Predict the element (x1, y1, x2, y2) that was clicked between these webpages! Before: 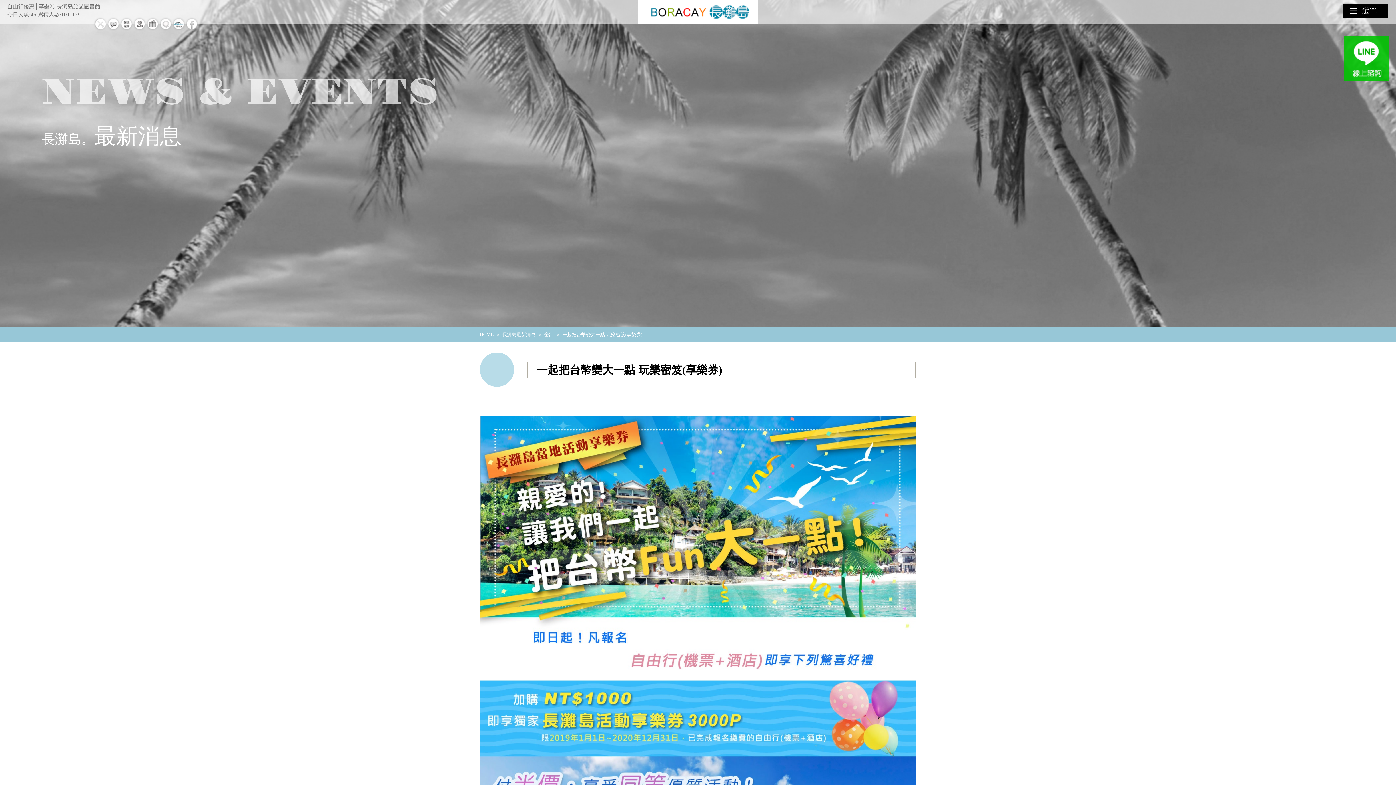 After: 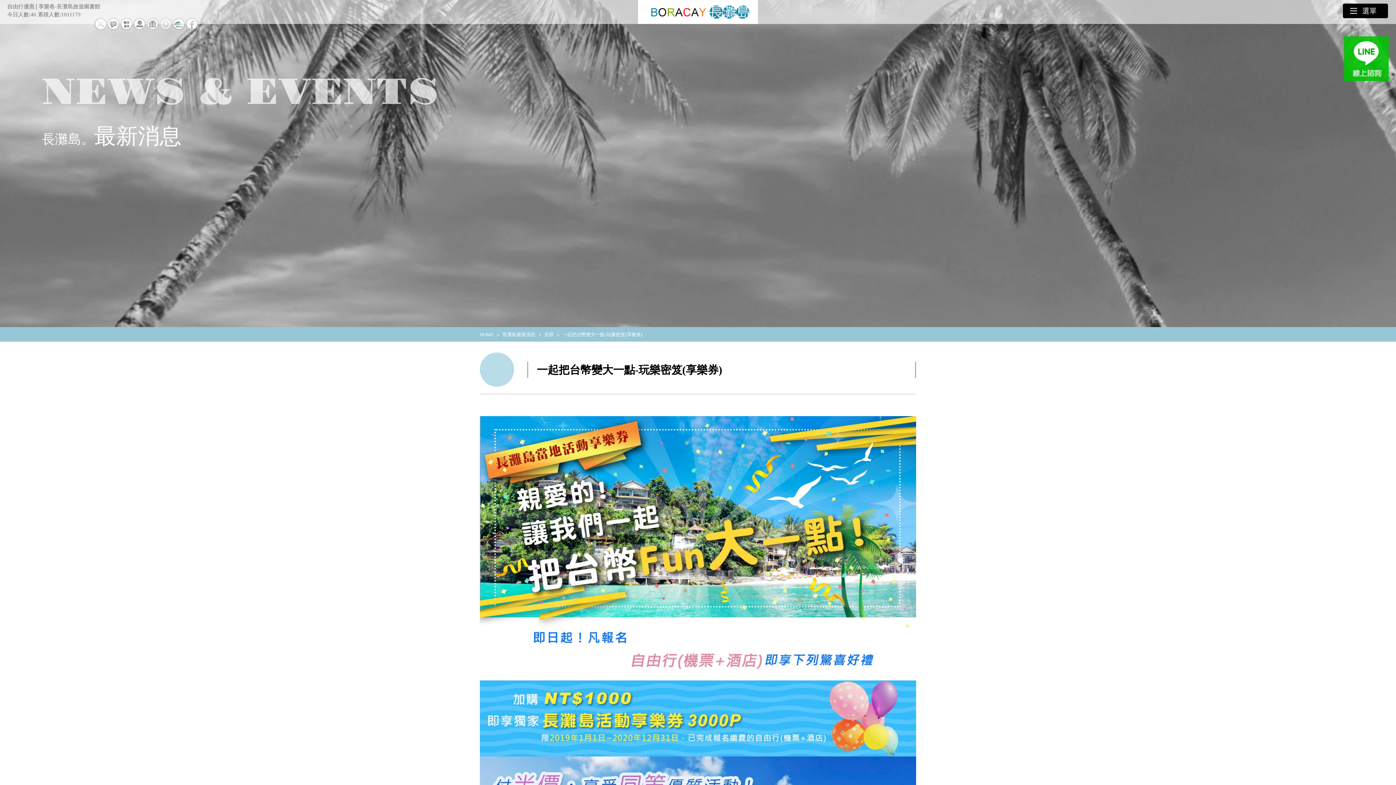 Action: bbox: (158, 25, 172, 32)